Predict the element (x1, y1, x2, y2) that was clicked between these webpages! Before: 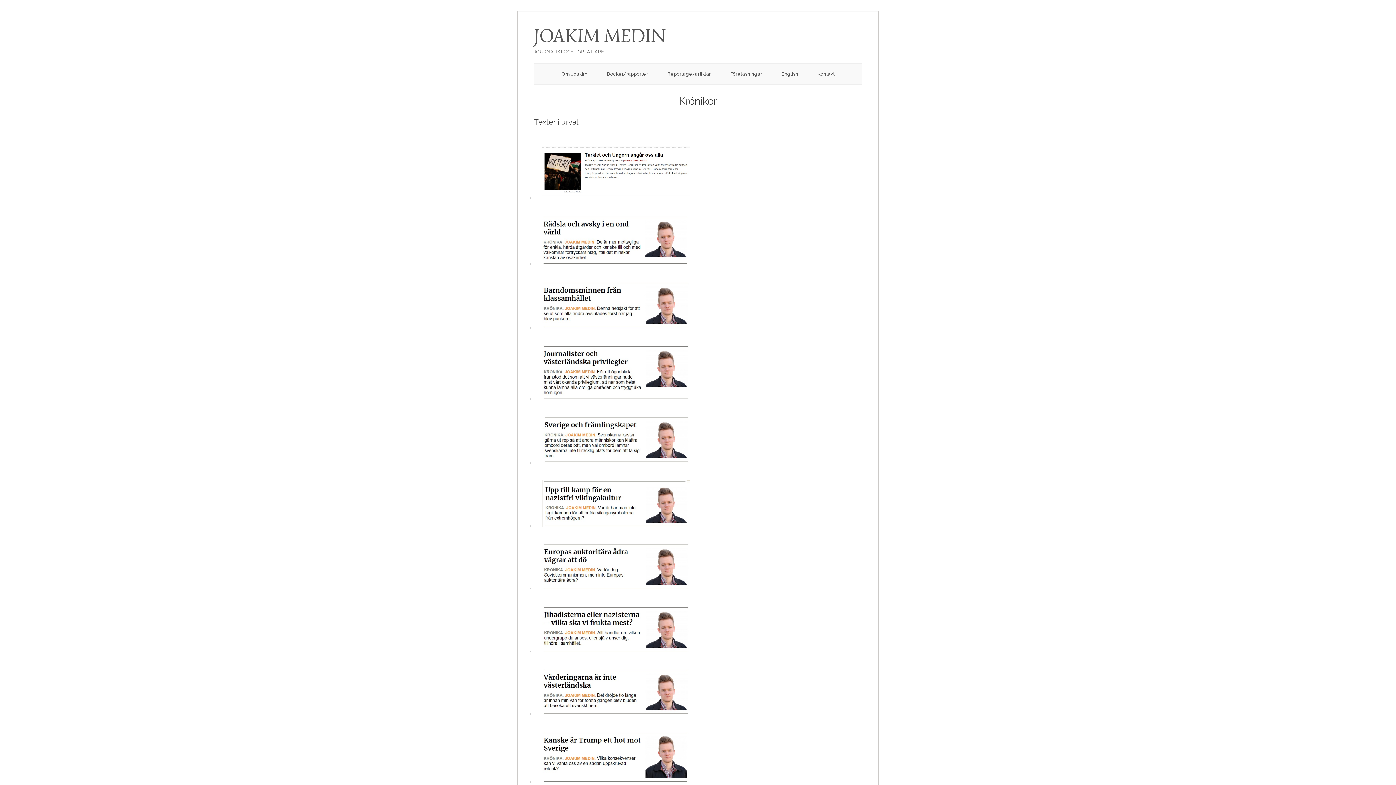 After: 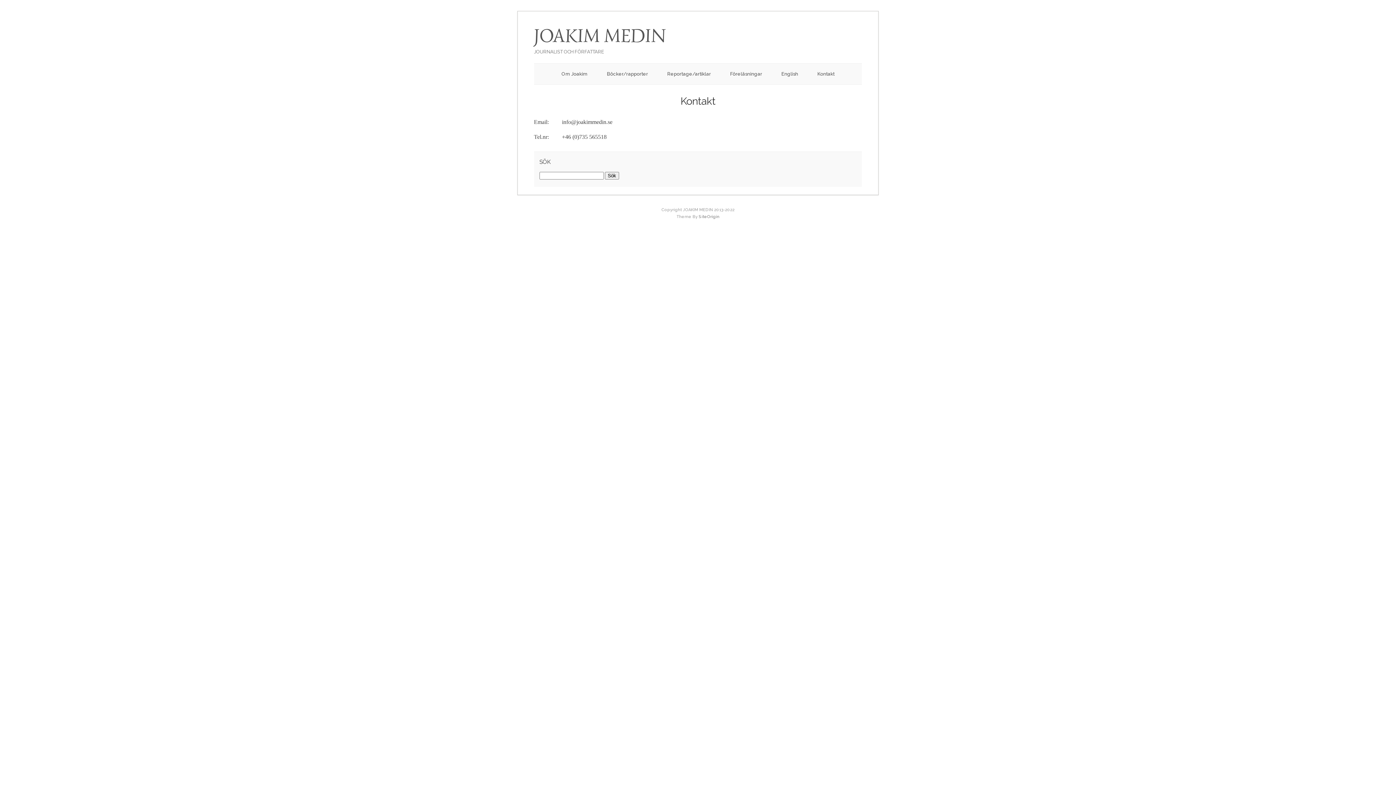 Action: label: Kontakt bbox: (817, 71, 834, 76)